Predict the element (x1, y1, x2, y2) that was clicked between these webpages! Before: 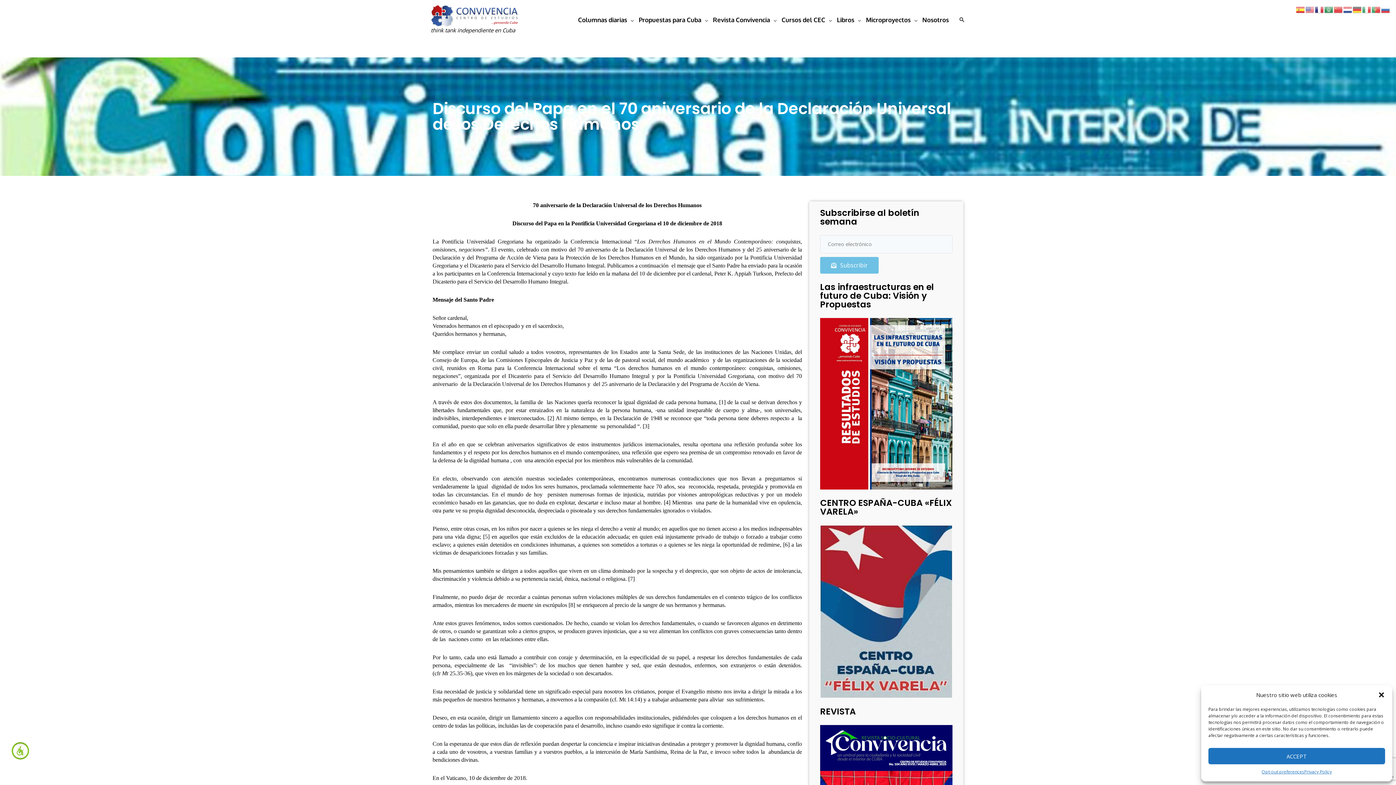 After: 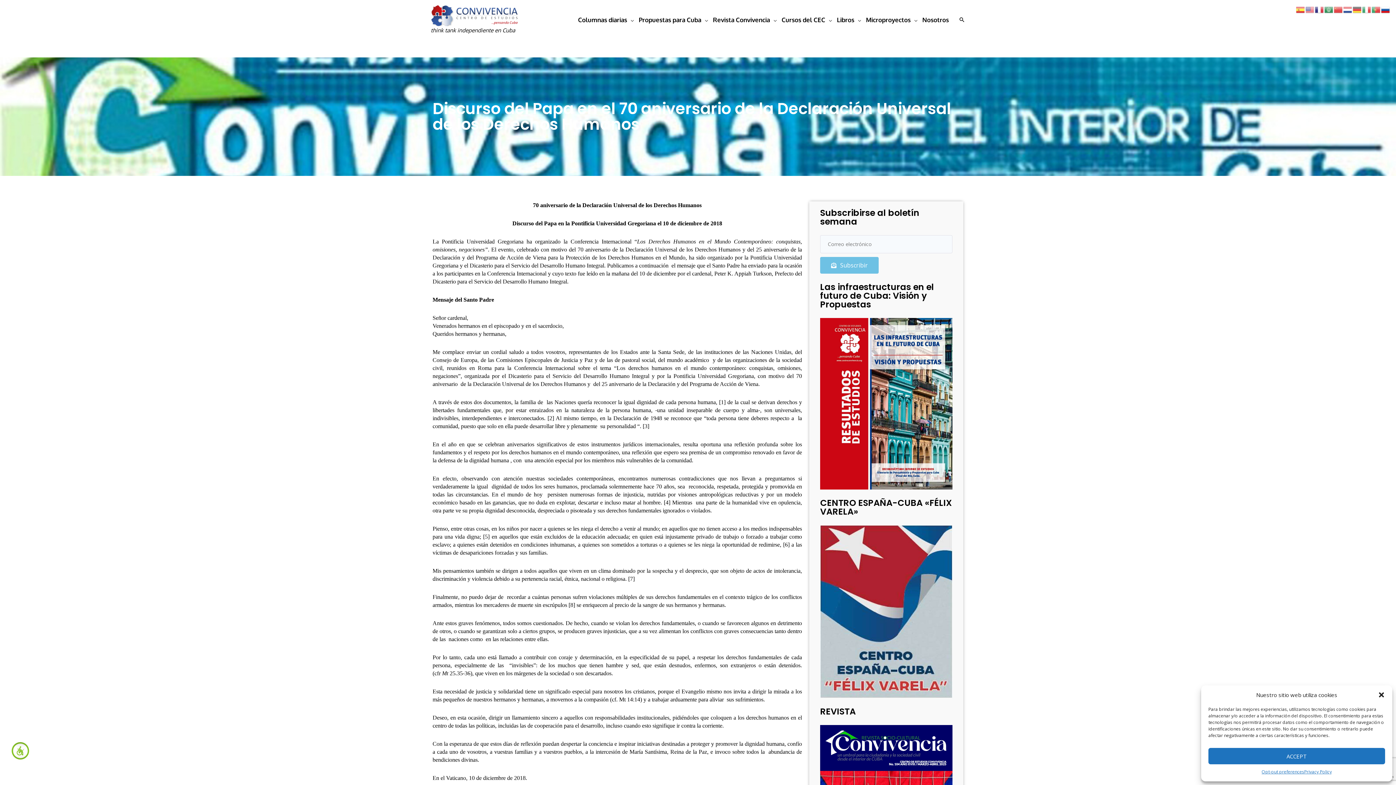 Action: bbox: (1381, 5, 1390, 12)